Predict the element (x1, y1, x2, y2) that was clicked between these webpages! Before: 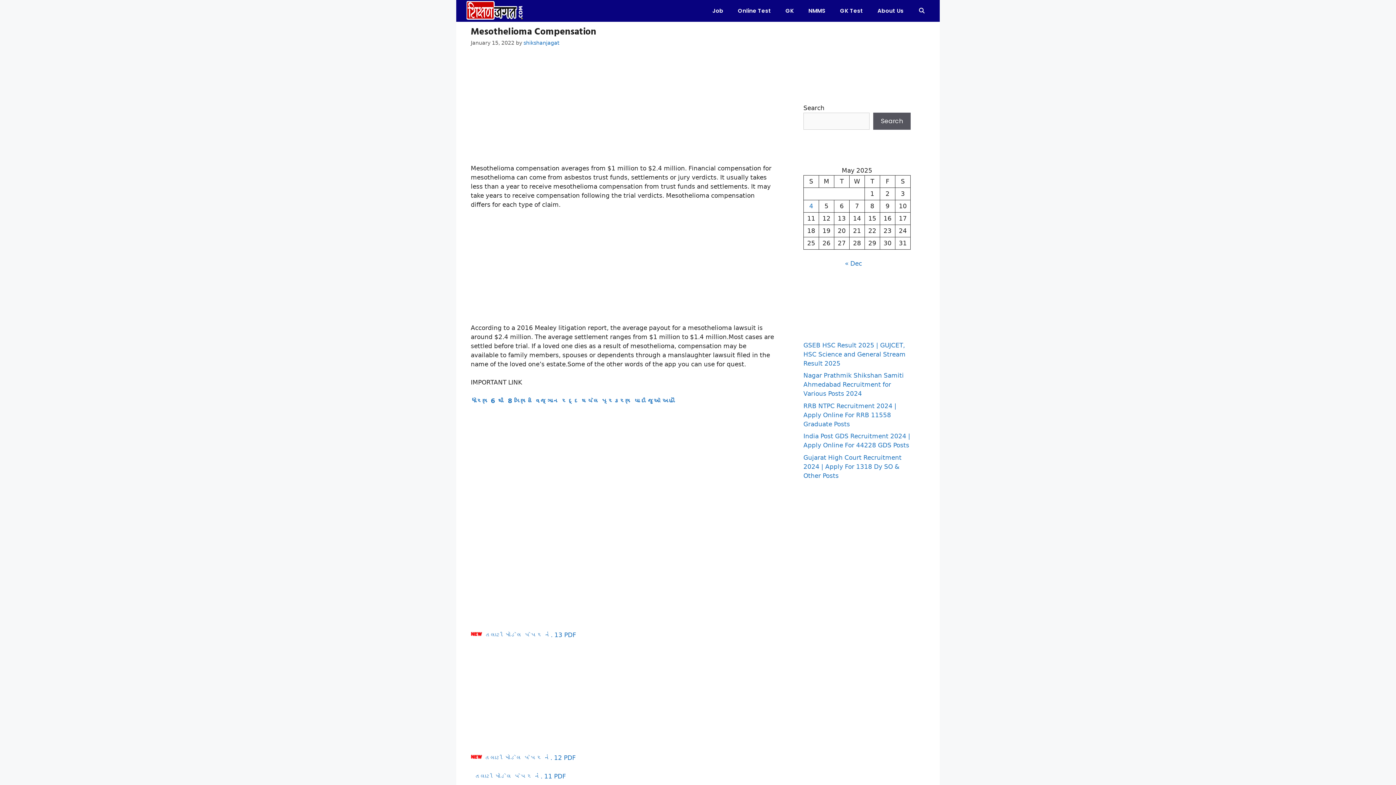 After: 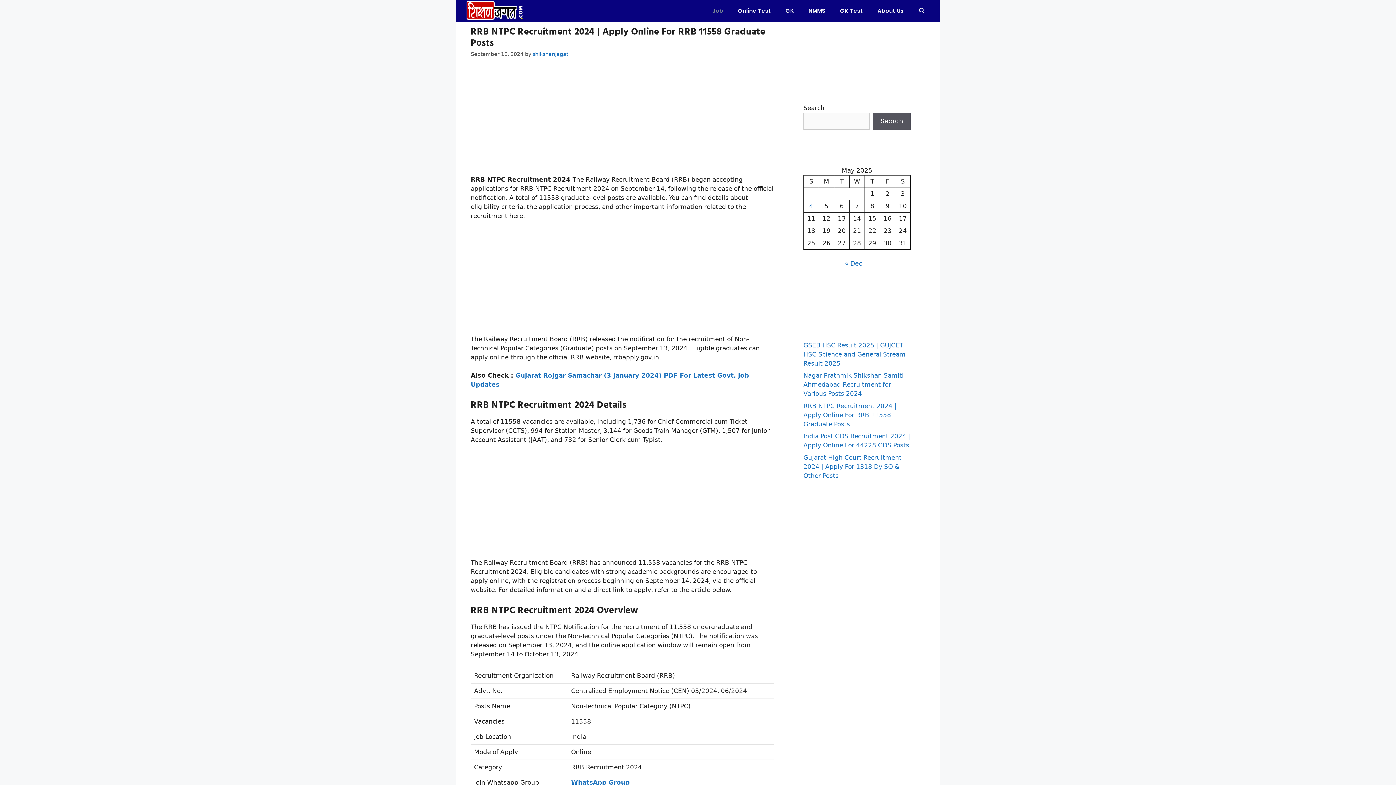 Action: bbox: (803, 402, 896, 427) label: RRB NTPC Recruitment 2024 | Apply Online For RRB 11558 Graduate Posts